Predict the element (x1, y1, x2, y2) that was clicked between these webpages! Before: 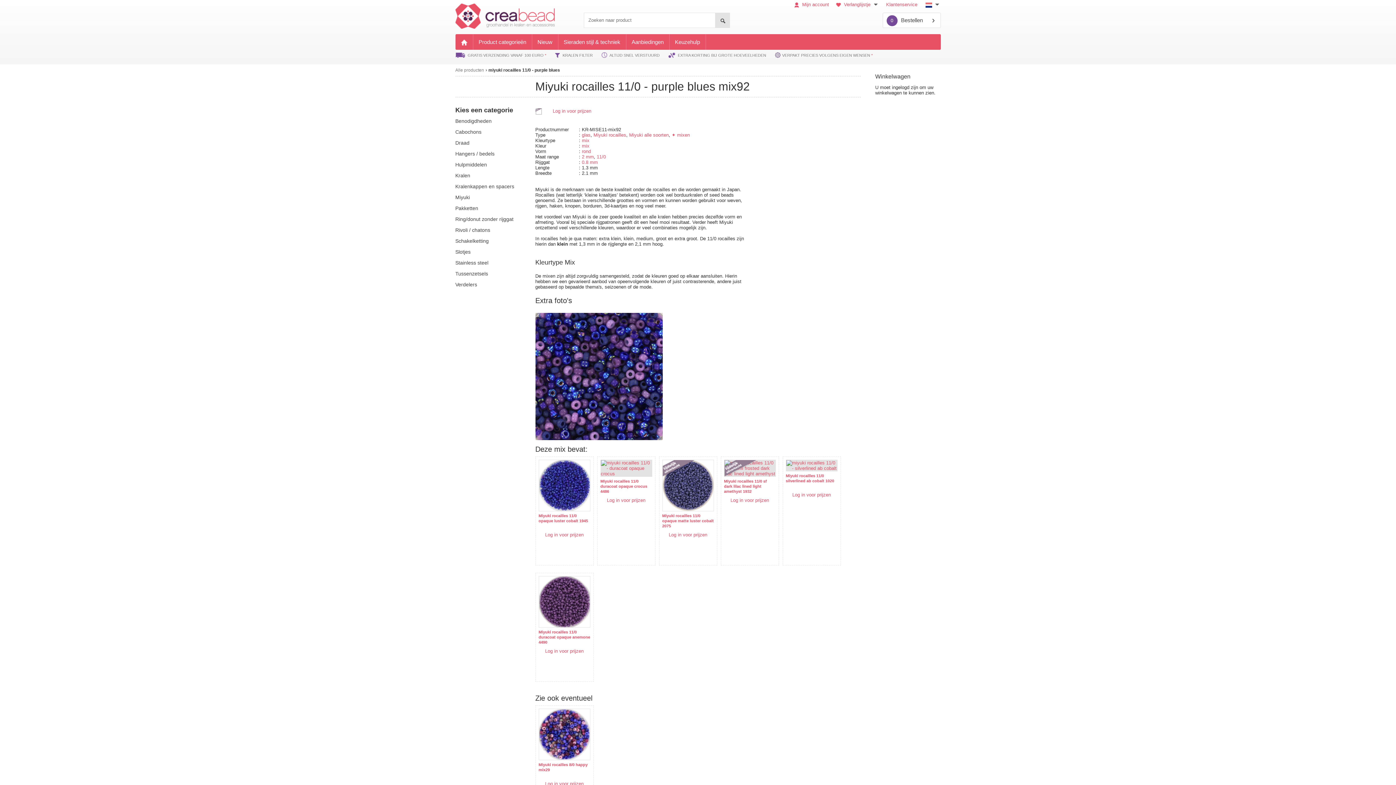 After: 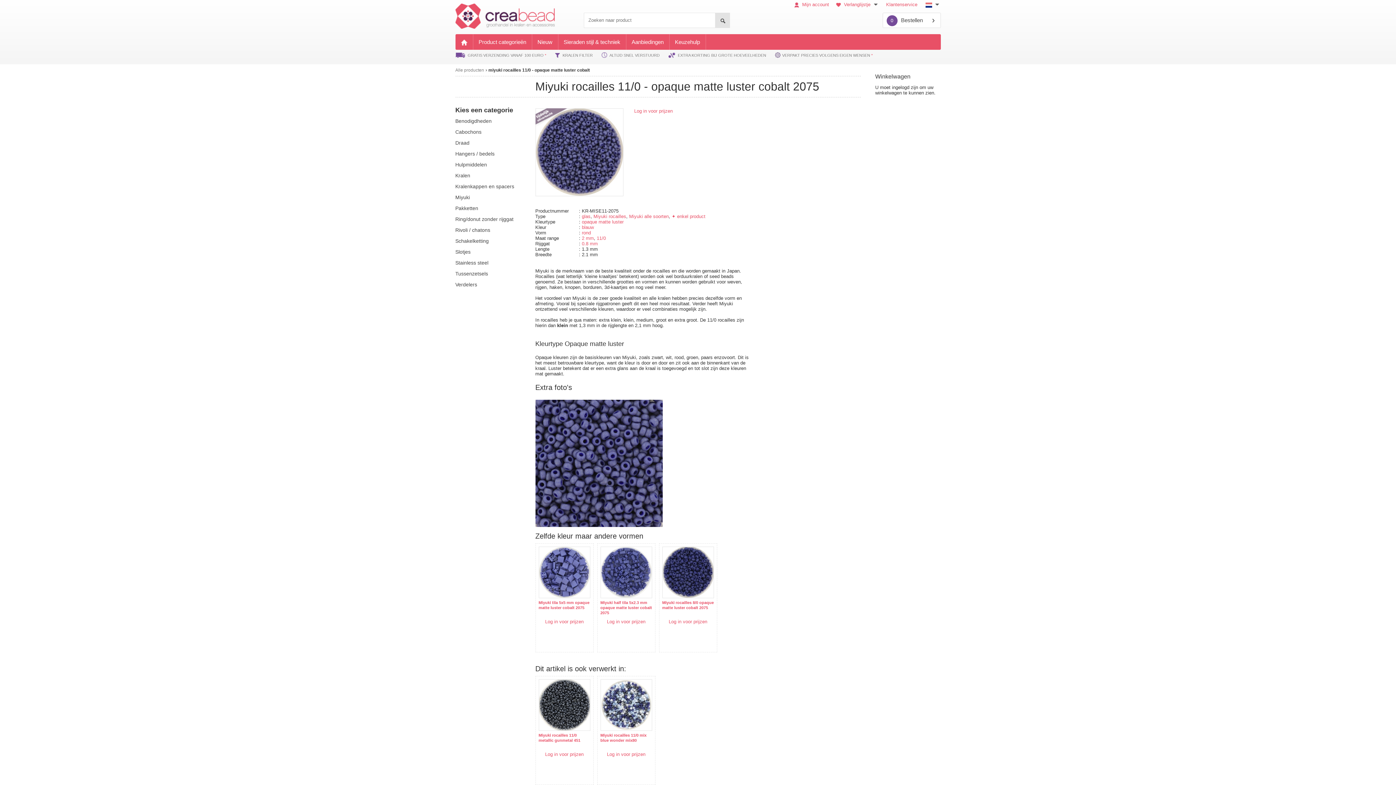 Action: bbox: (662, 513, 714, 528) label: Miyuki rocailles 11/0 opaque matte luster cobalt 2075